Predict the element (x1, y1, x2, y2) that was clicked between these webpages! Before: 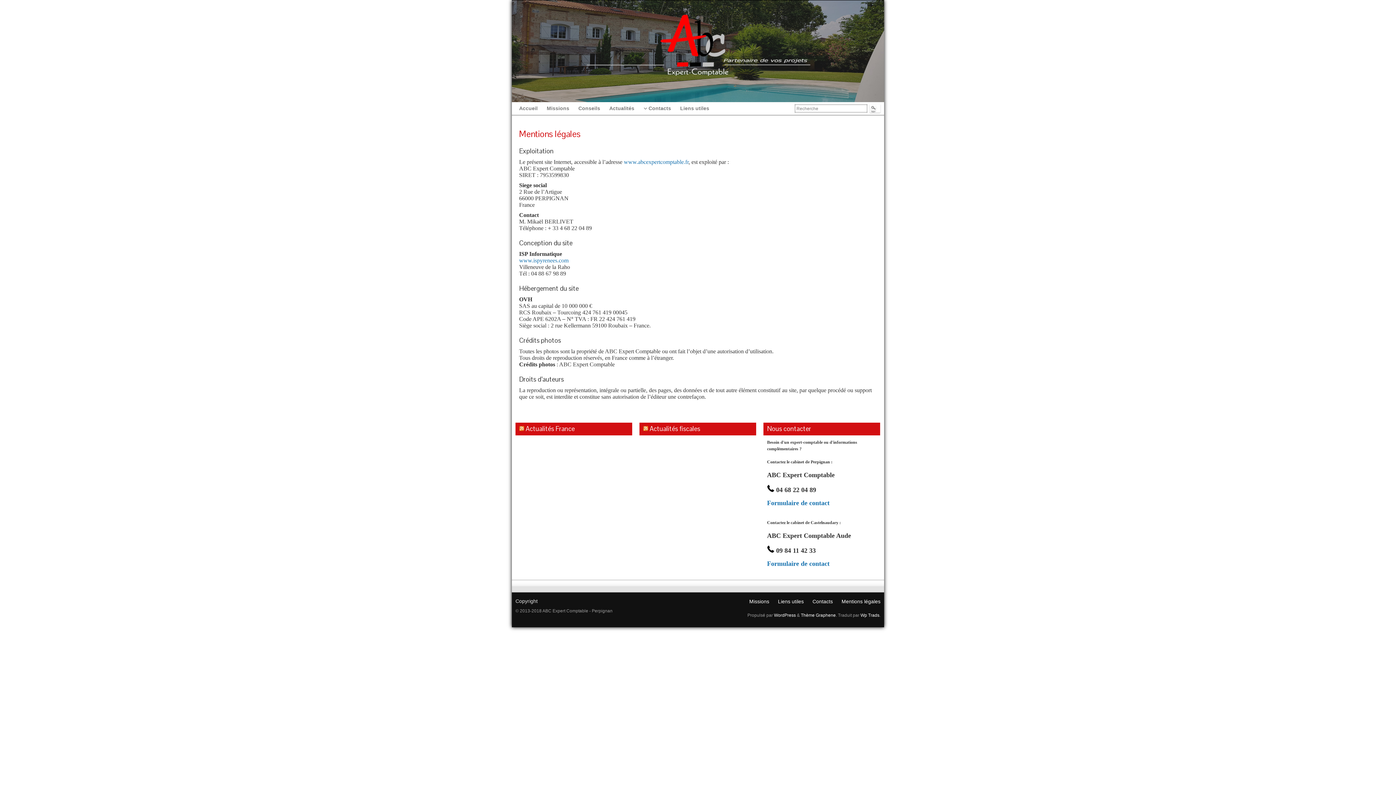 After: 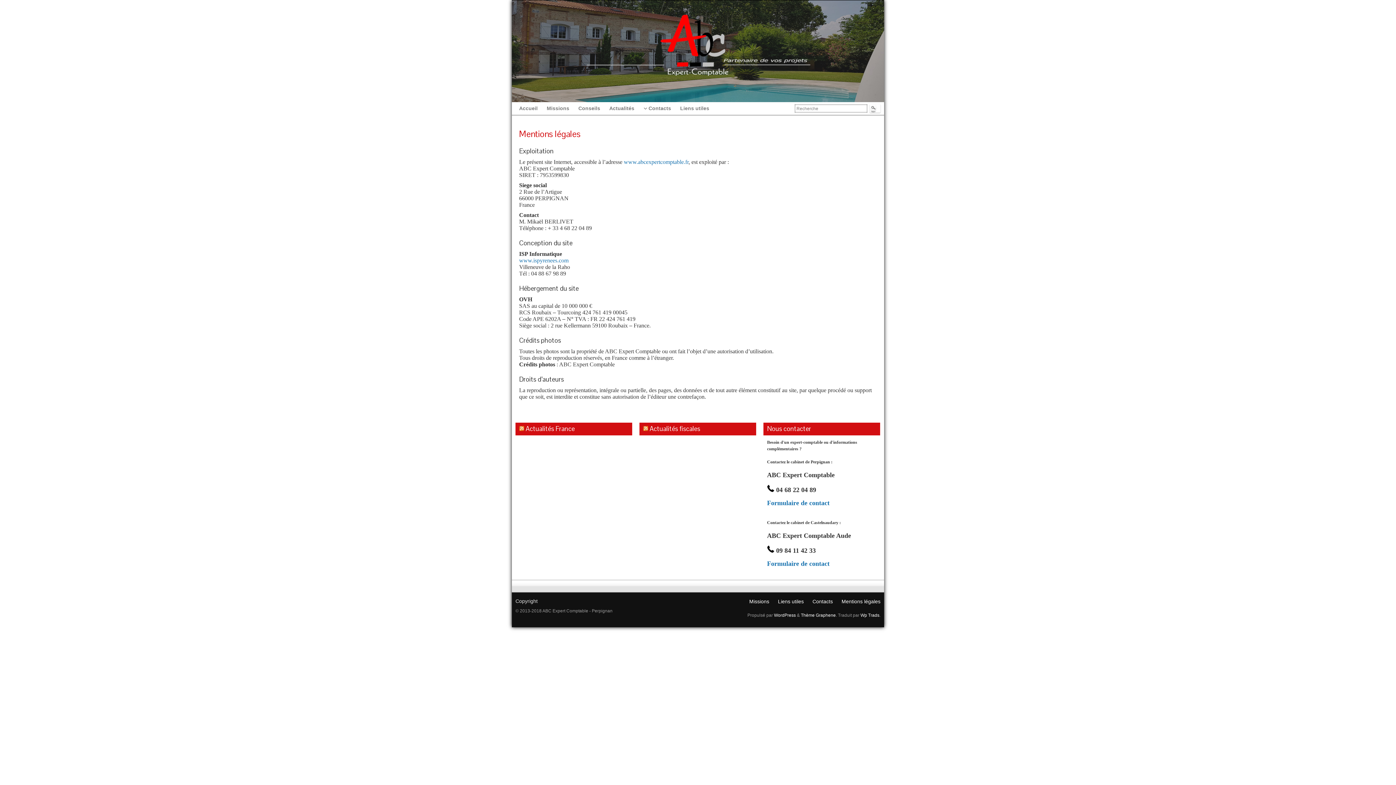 Action: bbox: (649, 424, 700, 433) label: Actualités fiscales